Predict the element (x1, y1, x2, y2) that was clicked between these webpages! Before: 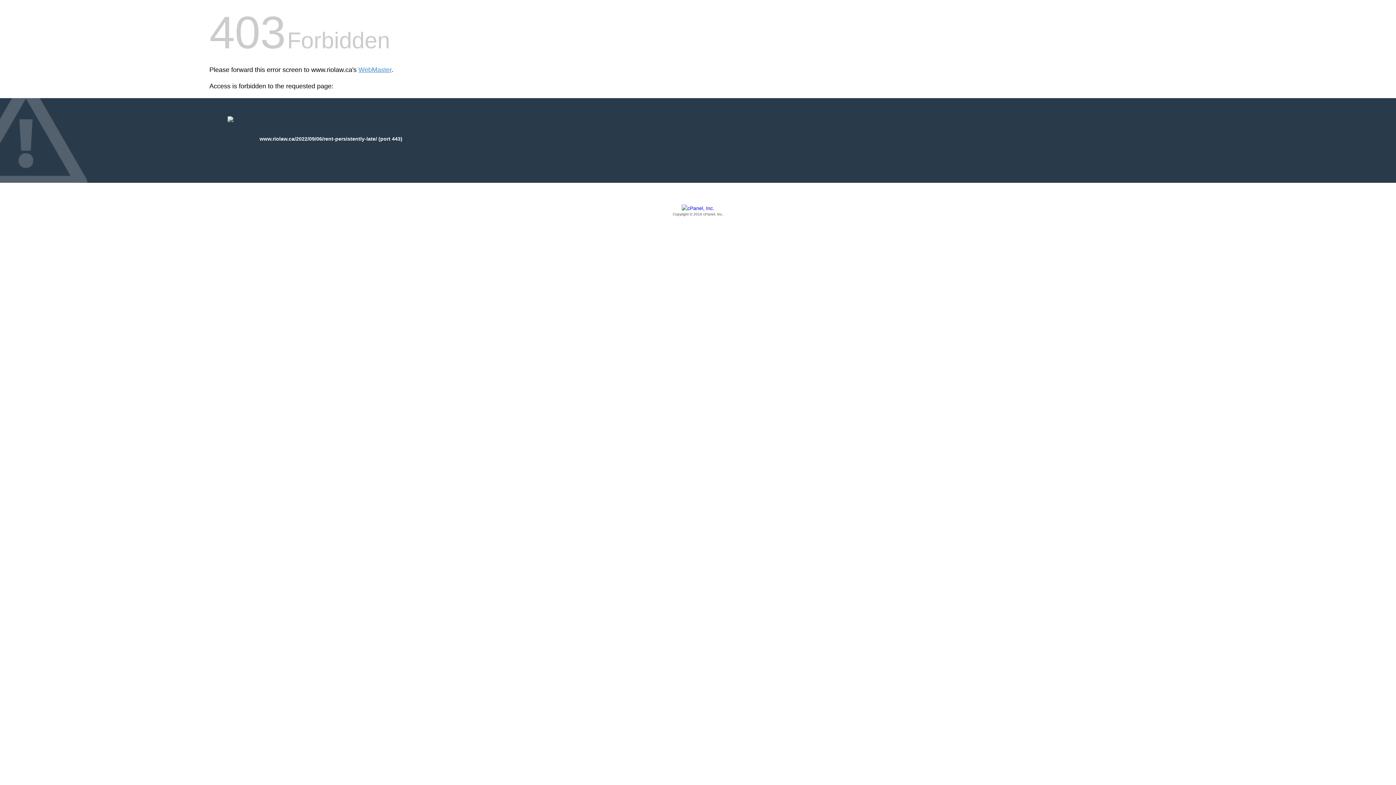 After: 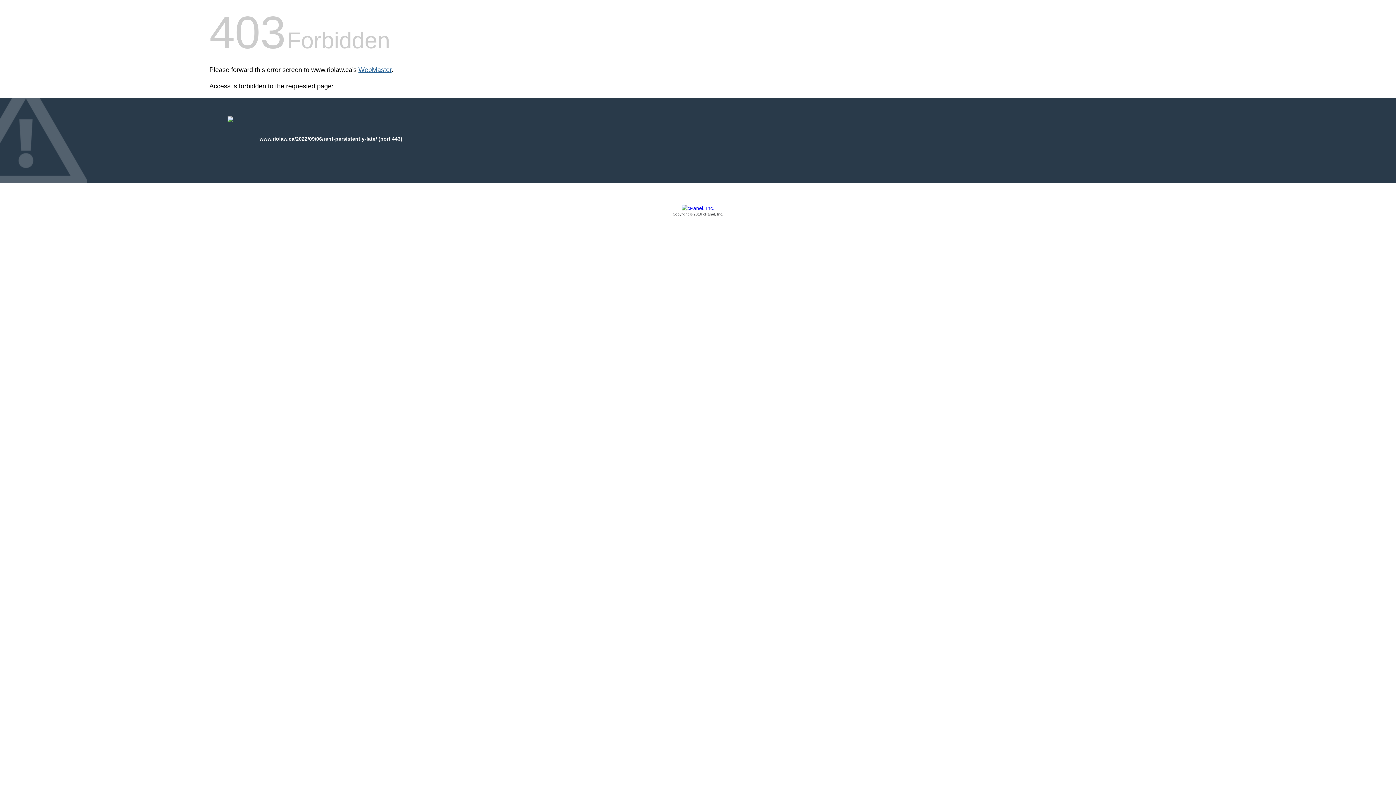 Action: bbox: (358, 66, 391, 73) label: WebMaster